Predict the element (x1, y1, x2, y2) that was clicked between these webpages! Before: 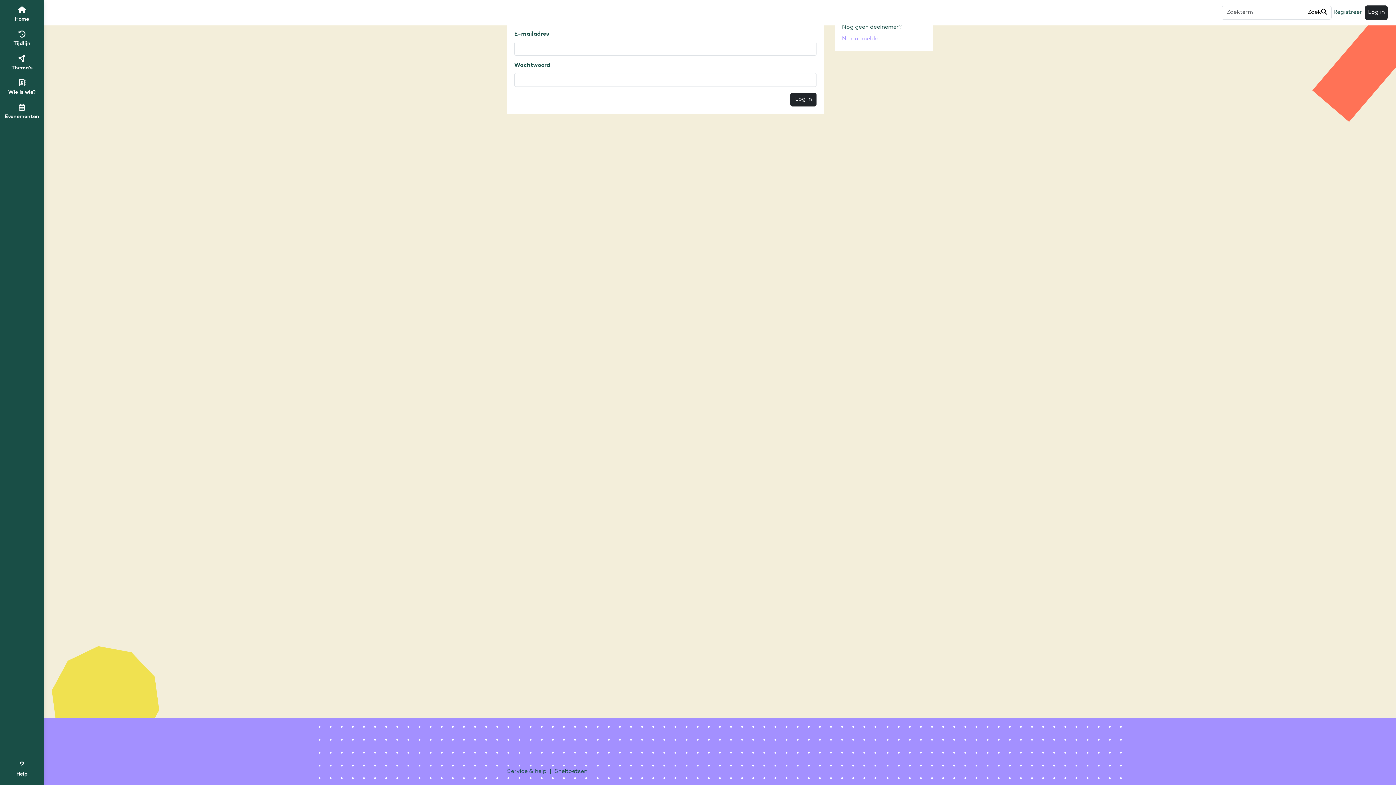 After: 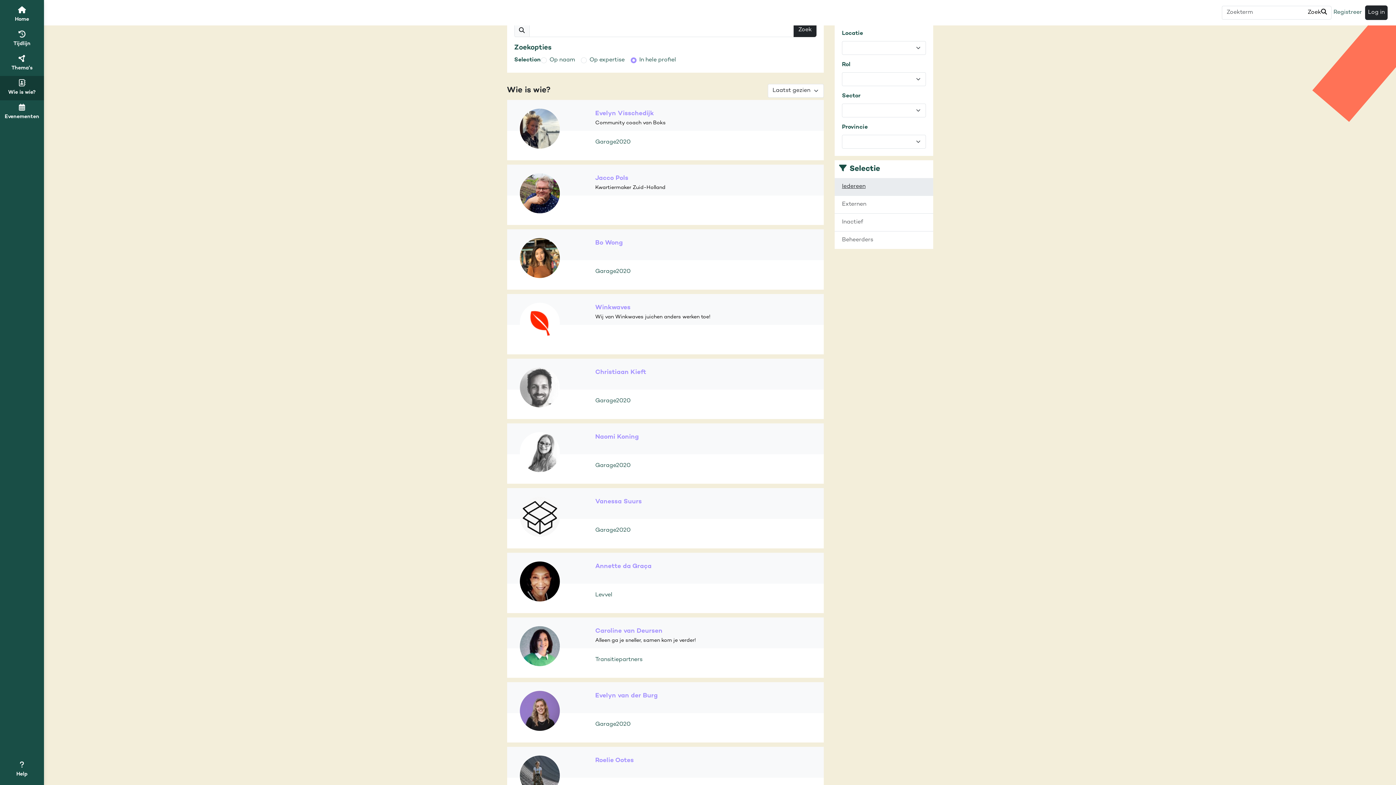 Action: bbox: (0, 76, 44, 100) label: Wie is wie?